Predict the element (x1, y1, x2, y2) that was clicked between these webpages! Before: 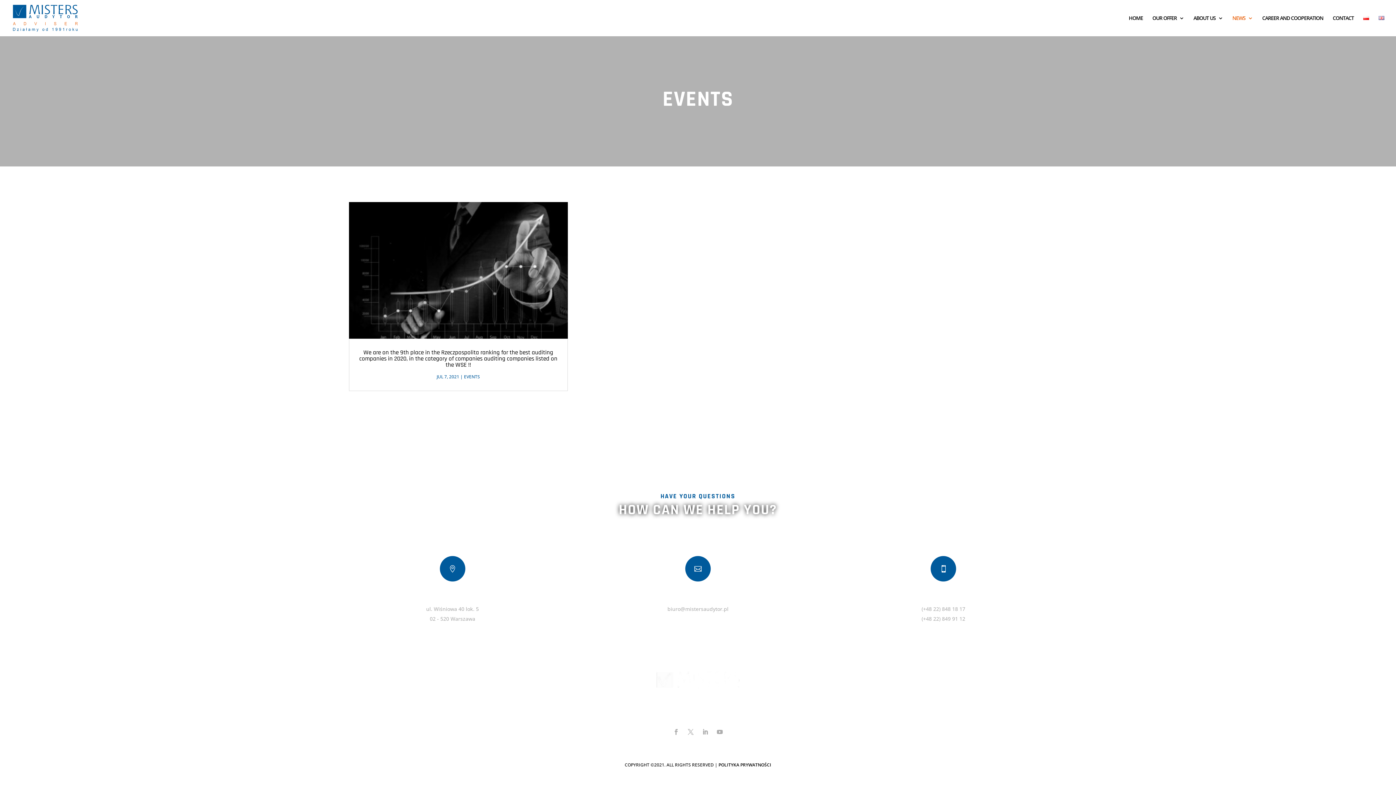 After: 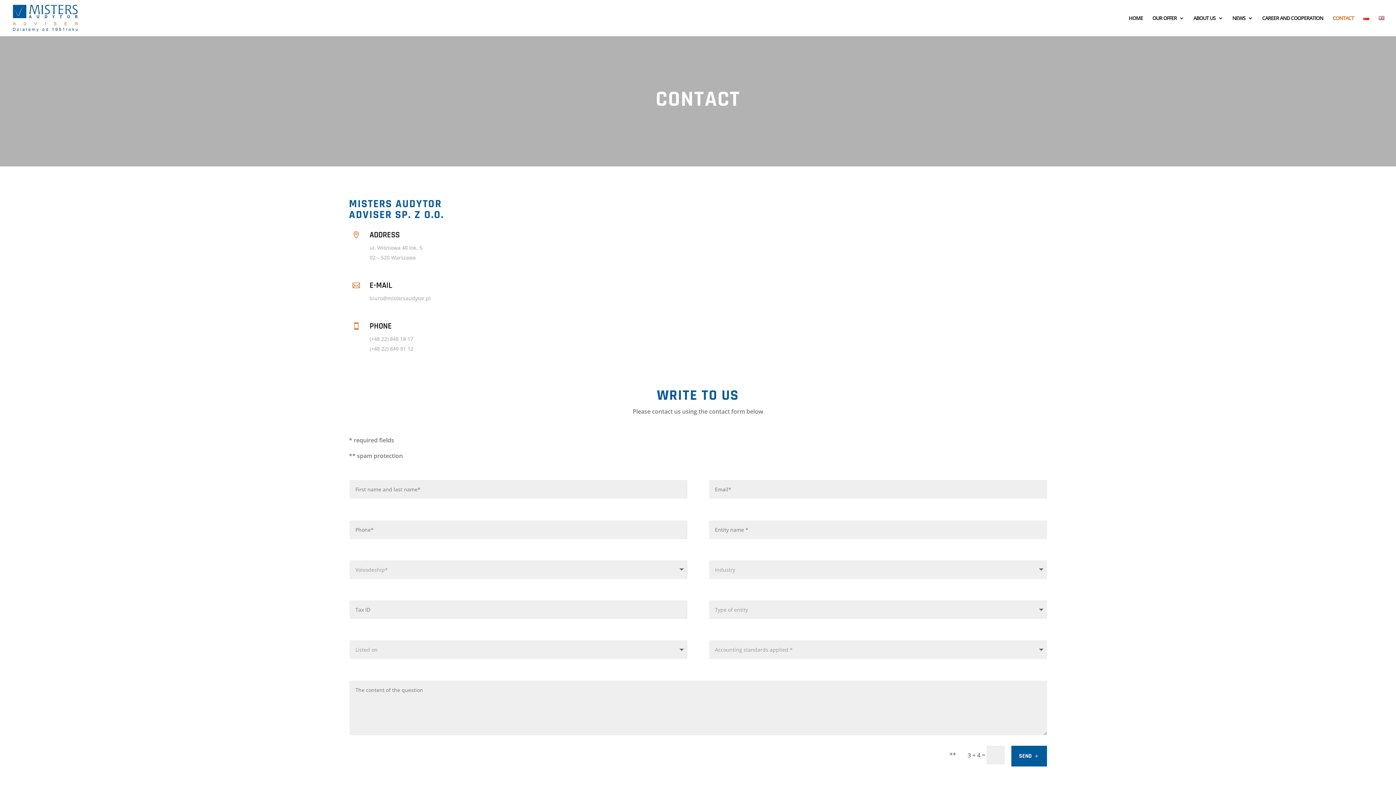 Action: bbox: (1333, 15, 1354, 36) label: CONTACT